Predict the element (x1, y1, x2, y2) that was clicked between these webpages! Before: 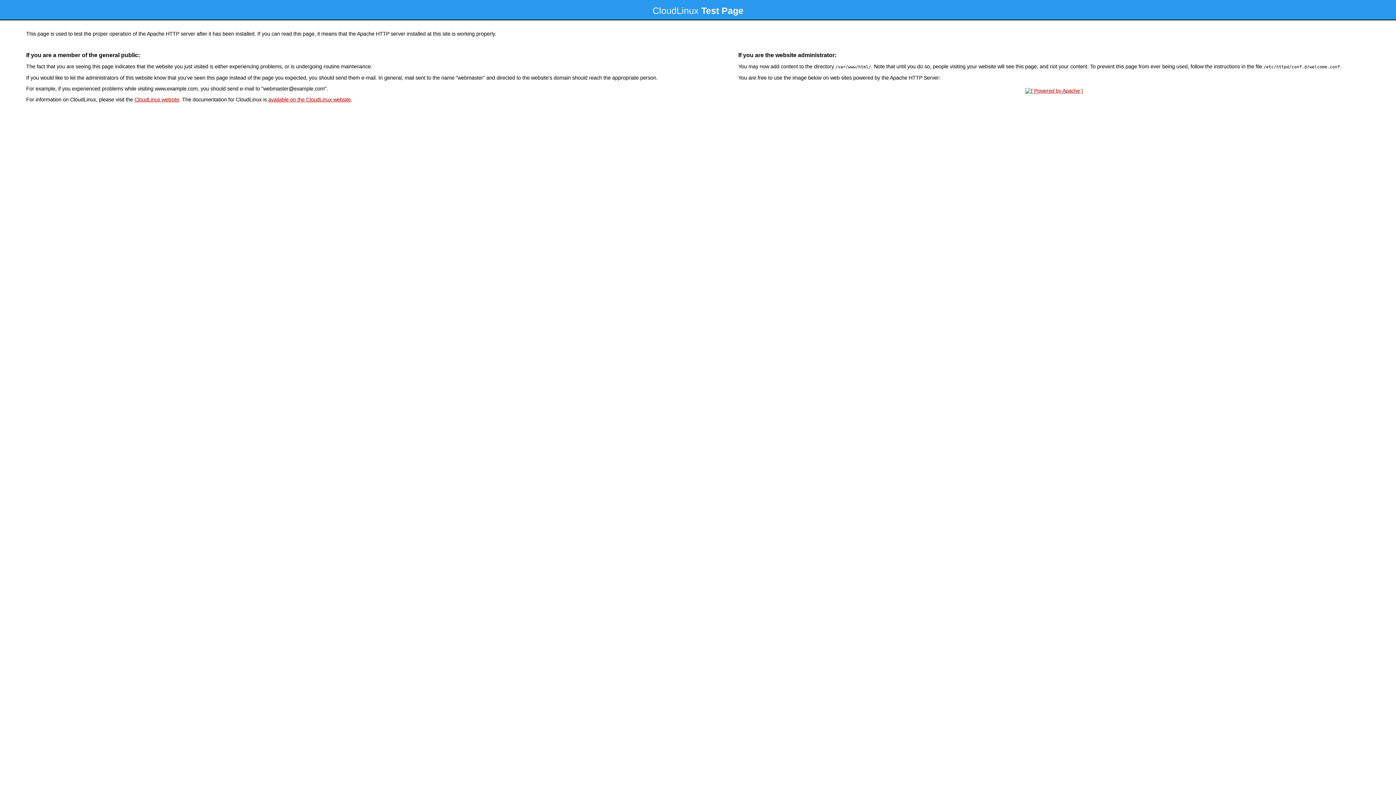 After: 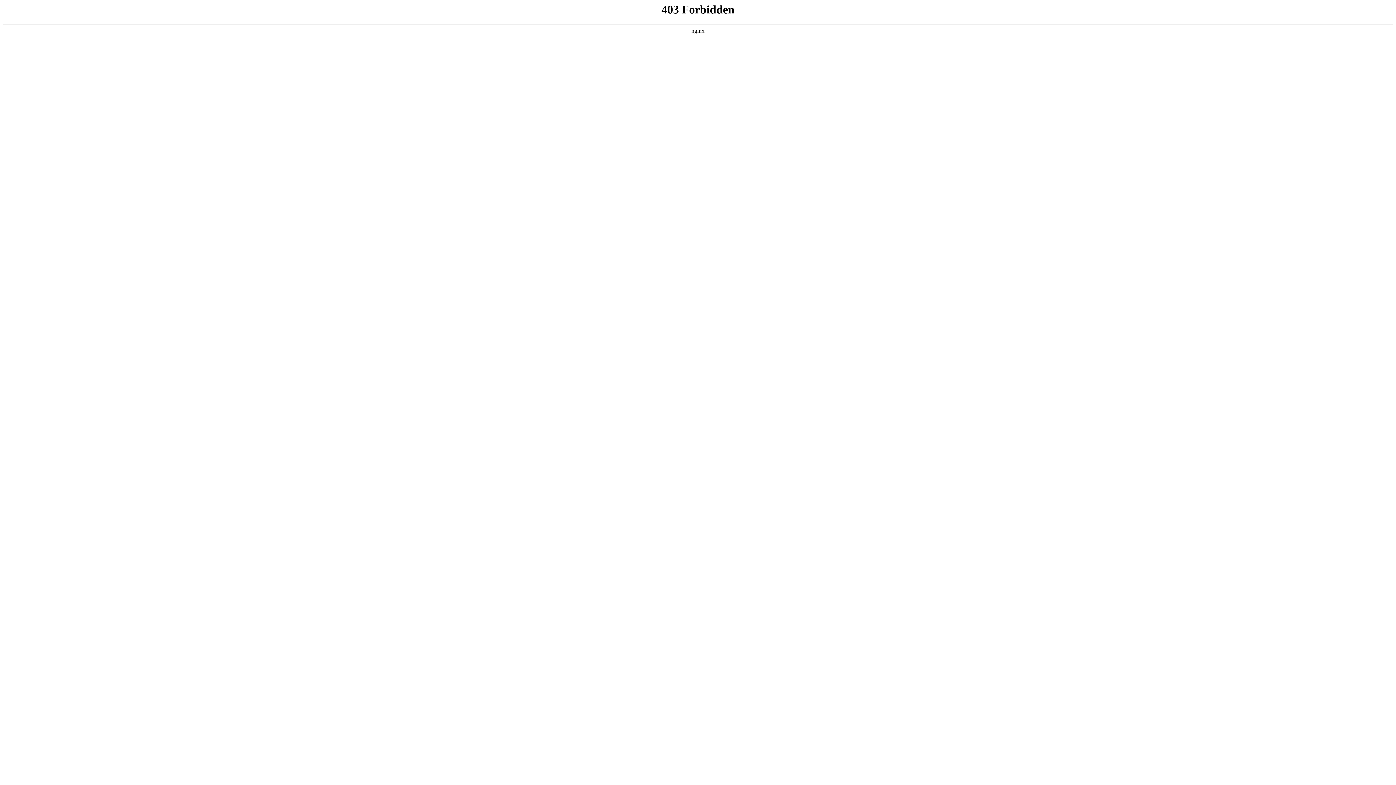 Action: label: CloudLinux website bbox: (134, 96, 179, 102)